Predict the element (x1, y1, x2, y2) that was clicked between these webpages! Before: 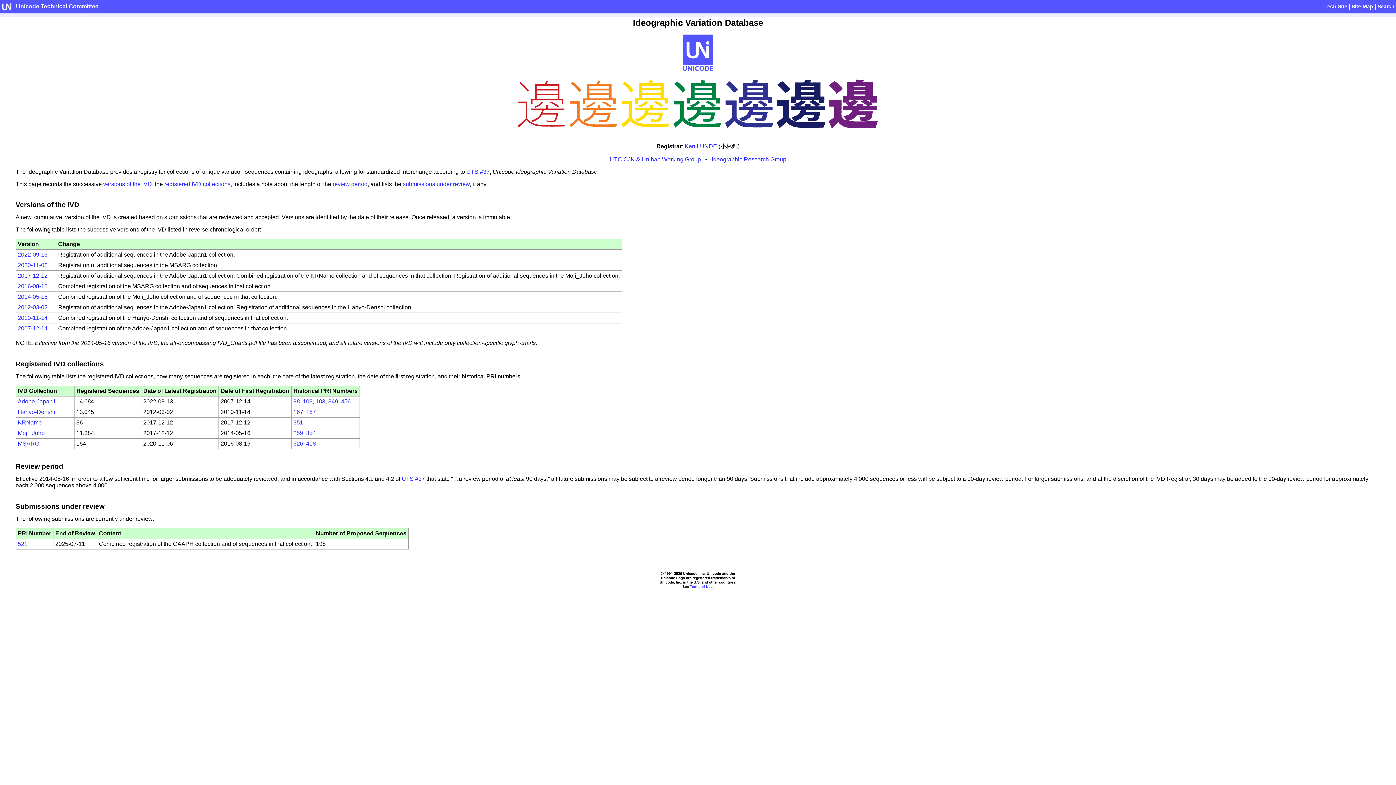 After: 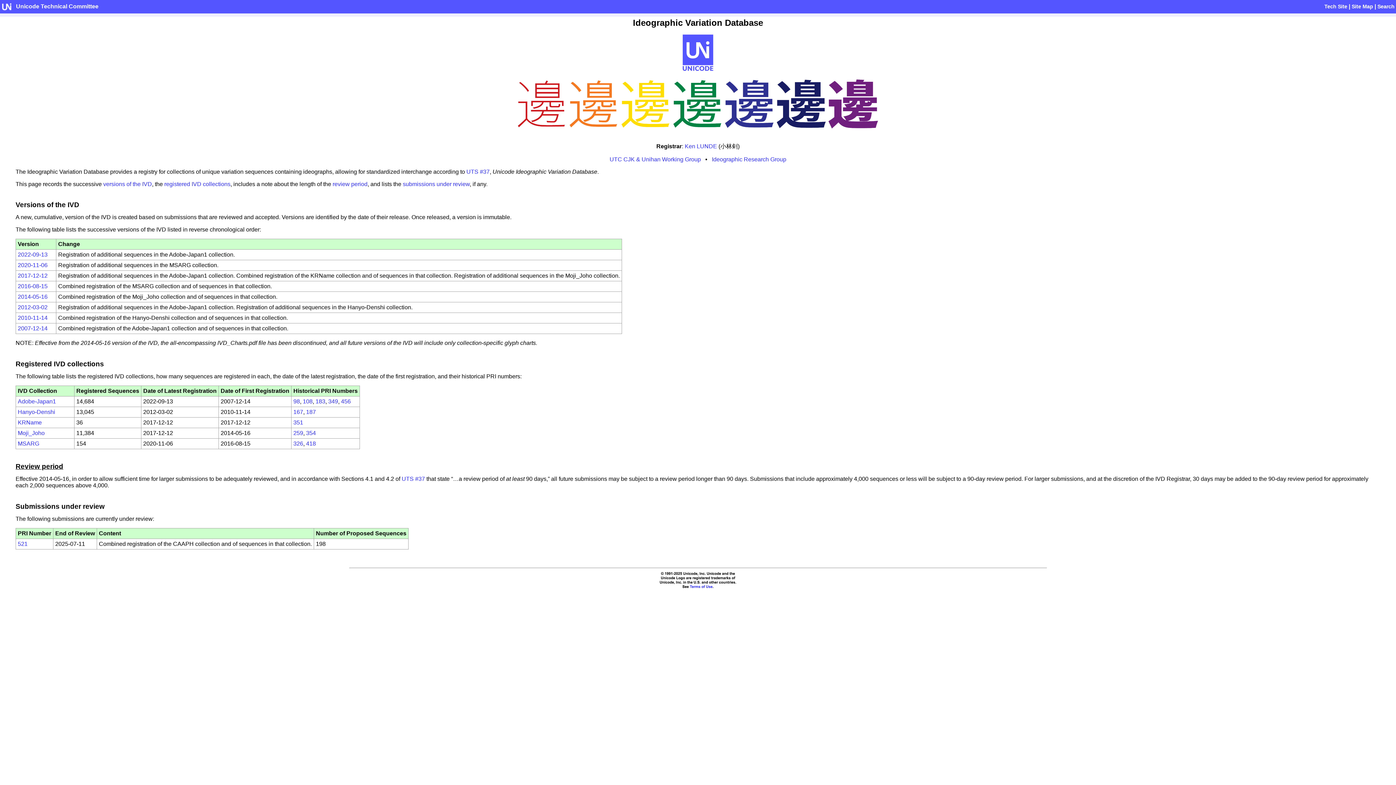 Action: bbox: (15, 462, 63, 470) label: Review period